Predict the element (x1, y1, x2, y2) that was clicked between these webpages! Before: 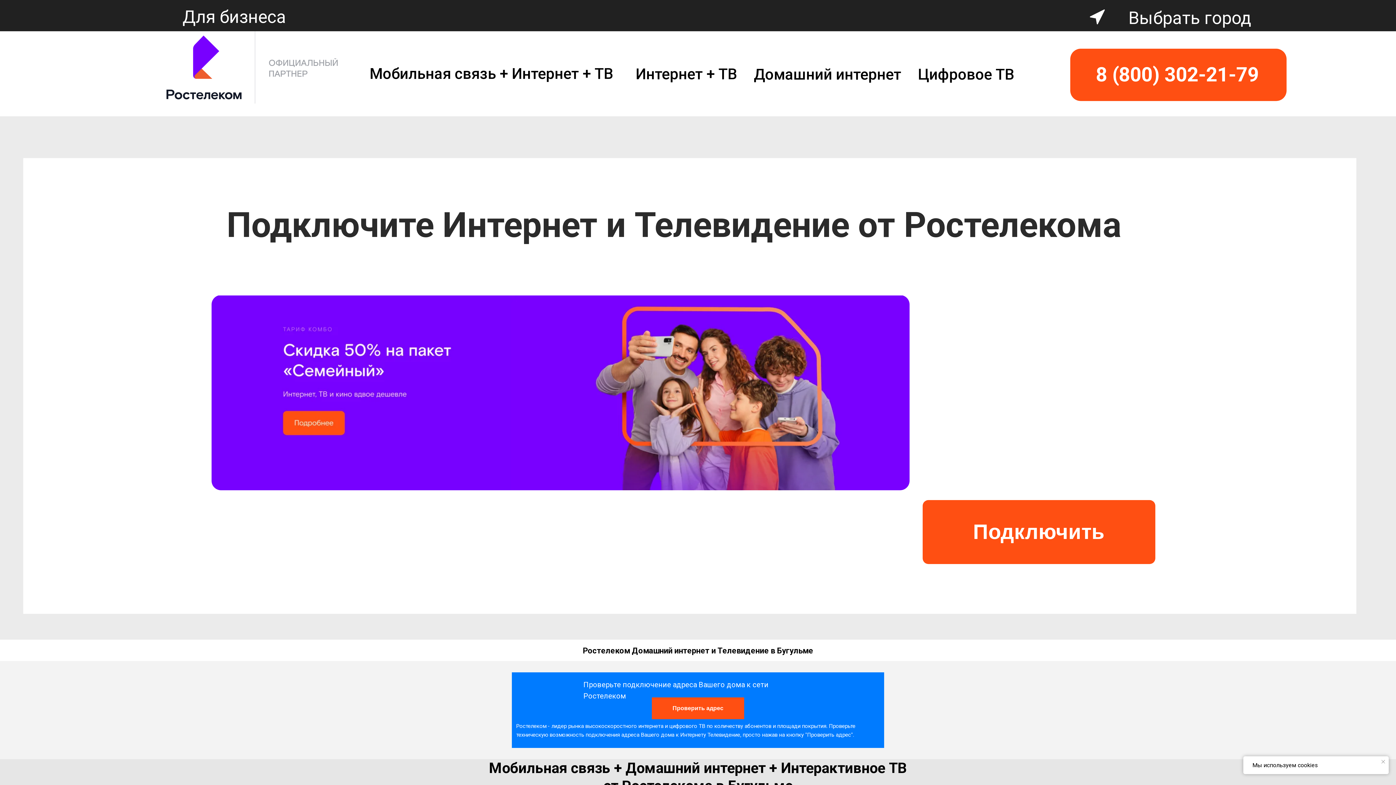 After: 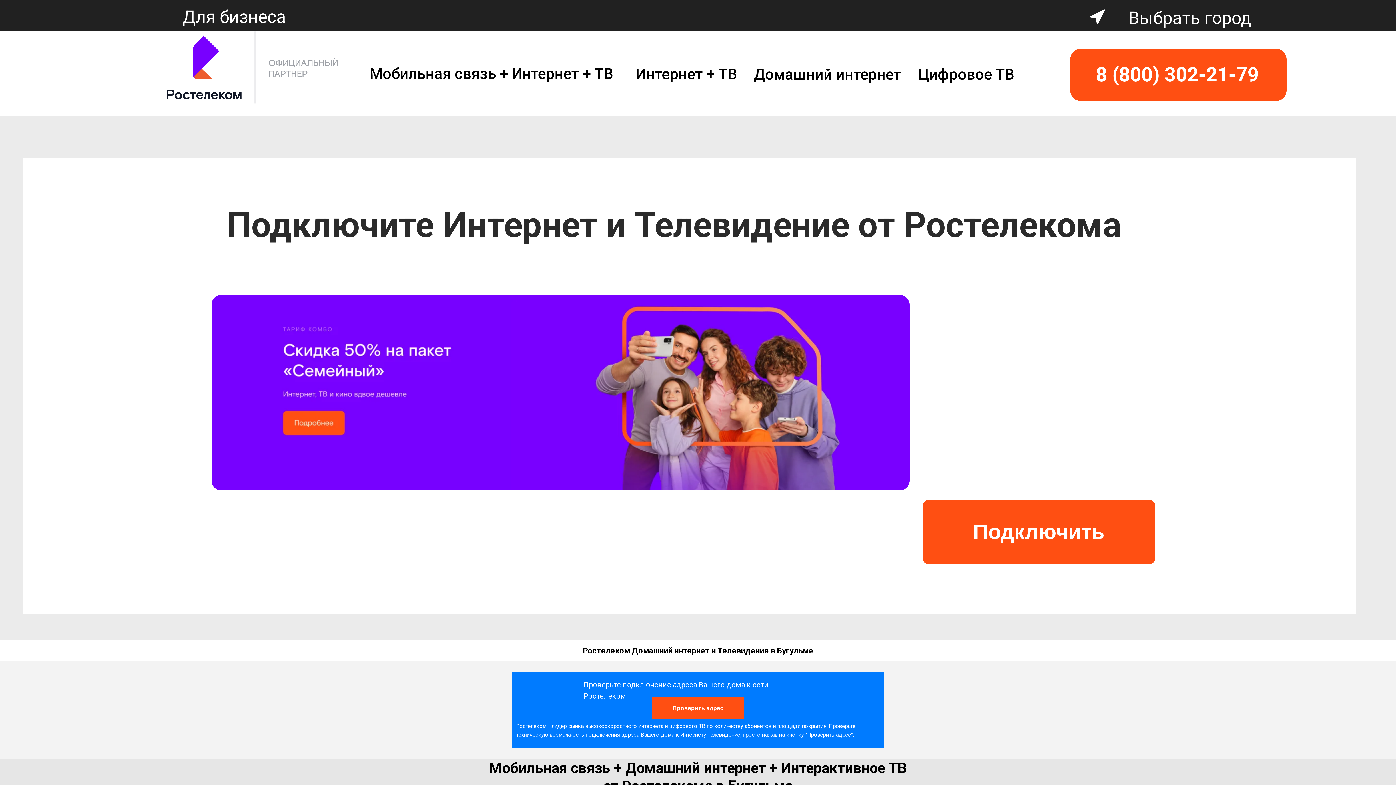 Action: bbox: (1380, 758, 1387, 765) label: Закрыть уведомление